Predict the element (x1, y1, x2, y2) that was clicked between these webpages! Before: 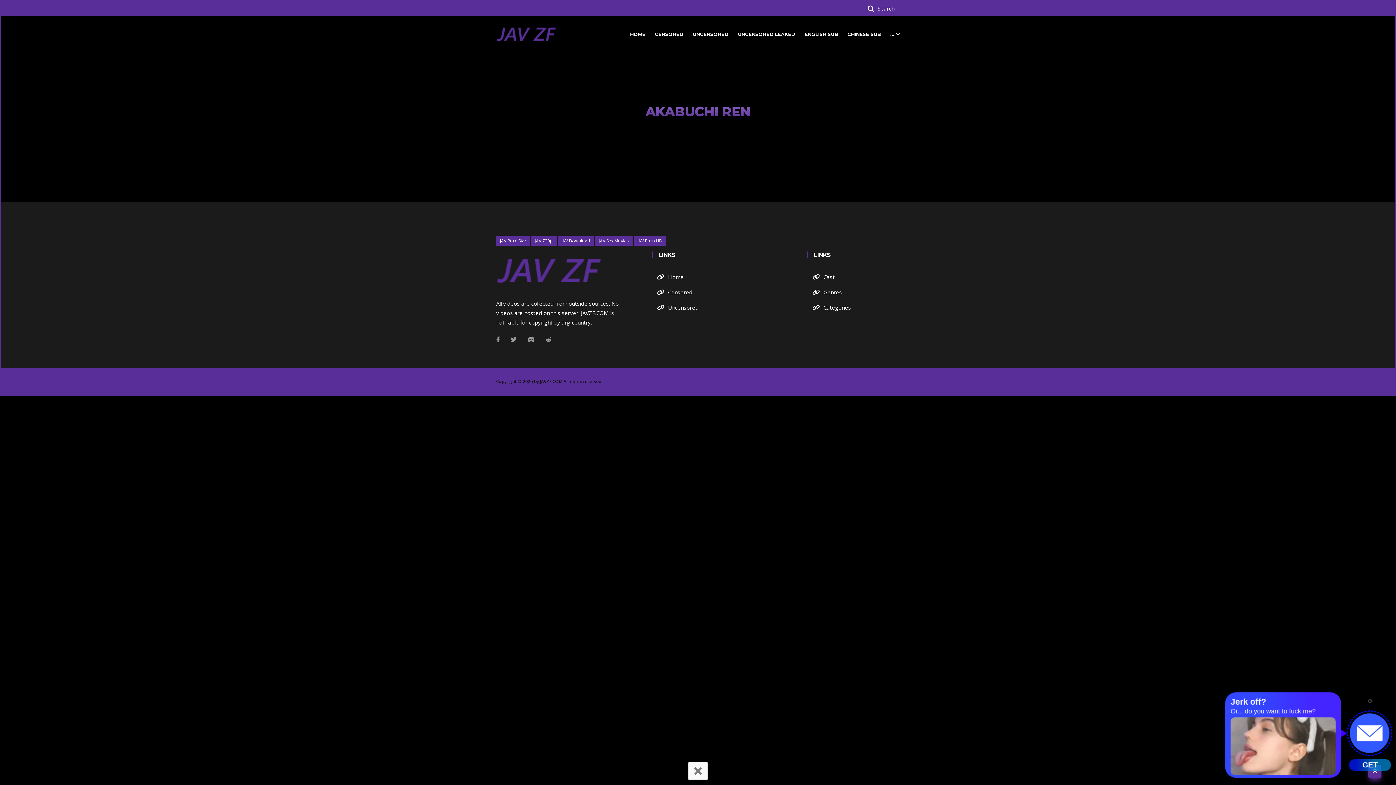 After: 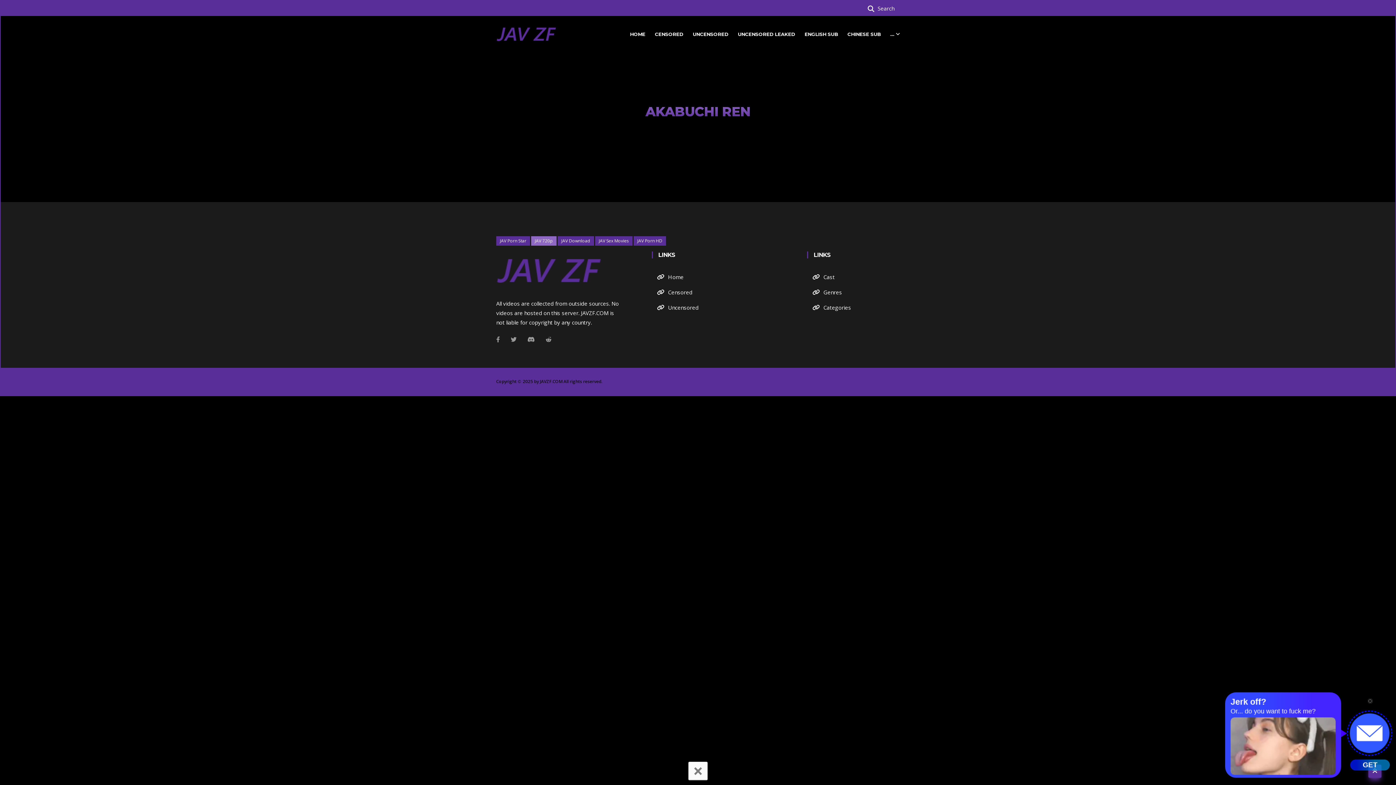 Action: bbox: (531, 236, 556, 245) label: JAV 720p